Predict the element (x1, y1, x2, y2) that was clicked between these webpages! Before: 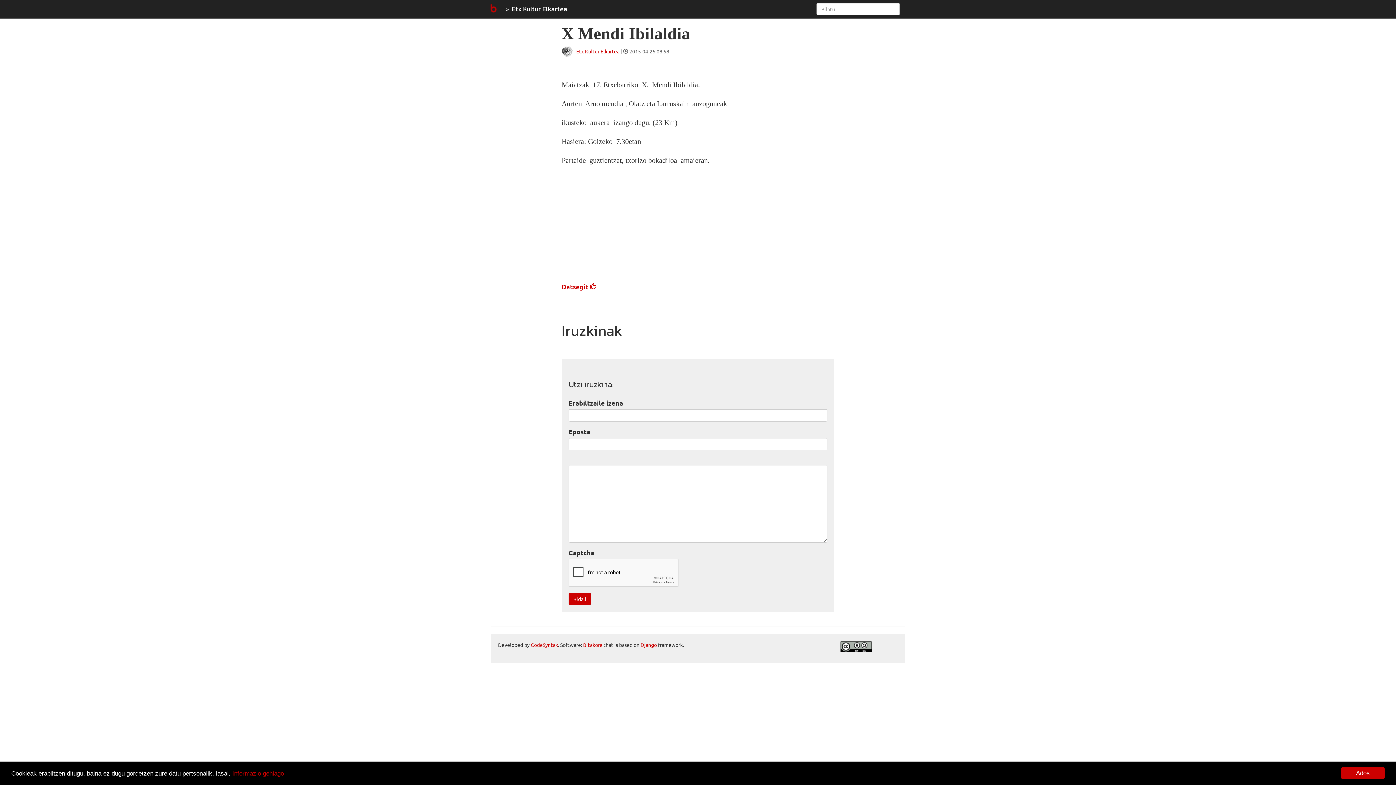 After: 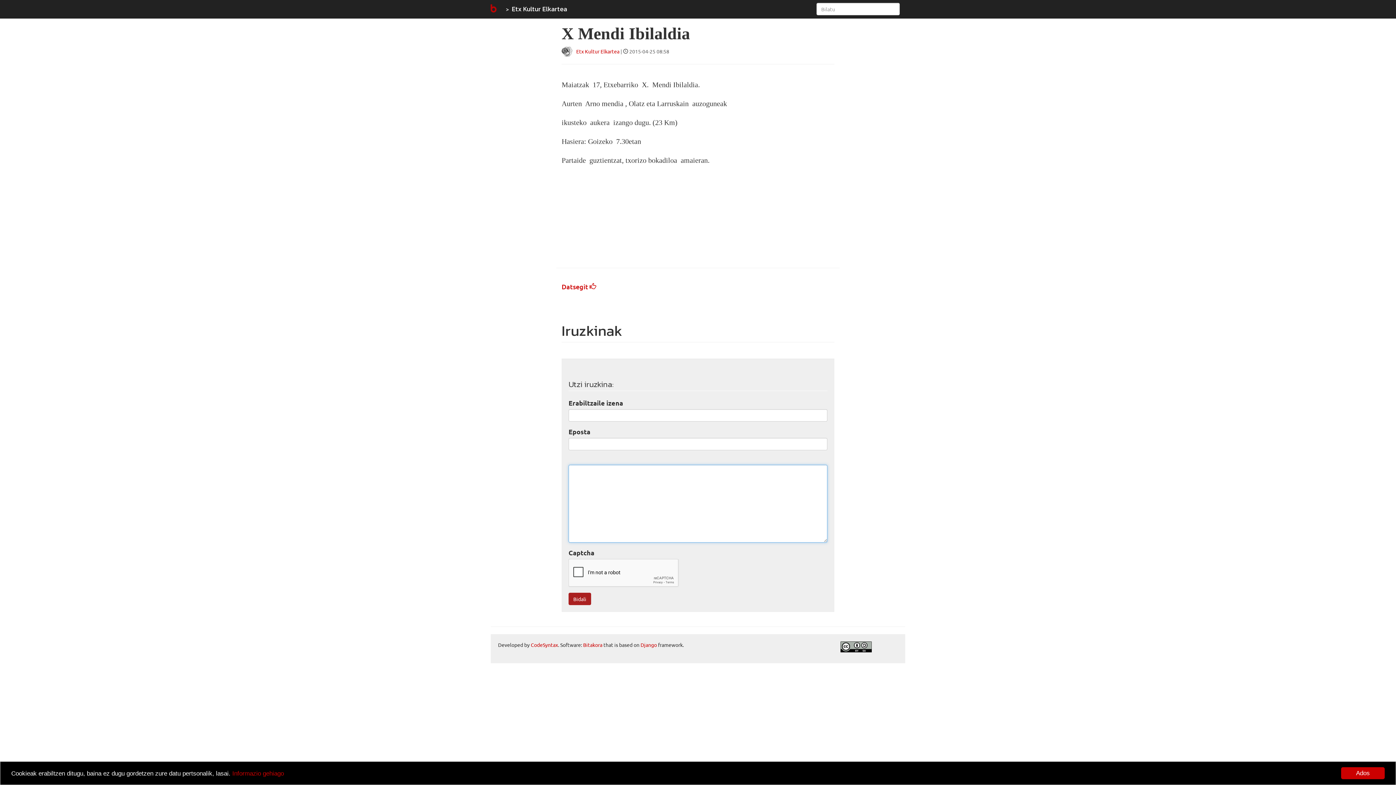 Action: bbox: (568, 593, 591, 605) label: Bidali